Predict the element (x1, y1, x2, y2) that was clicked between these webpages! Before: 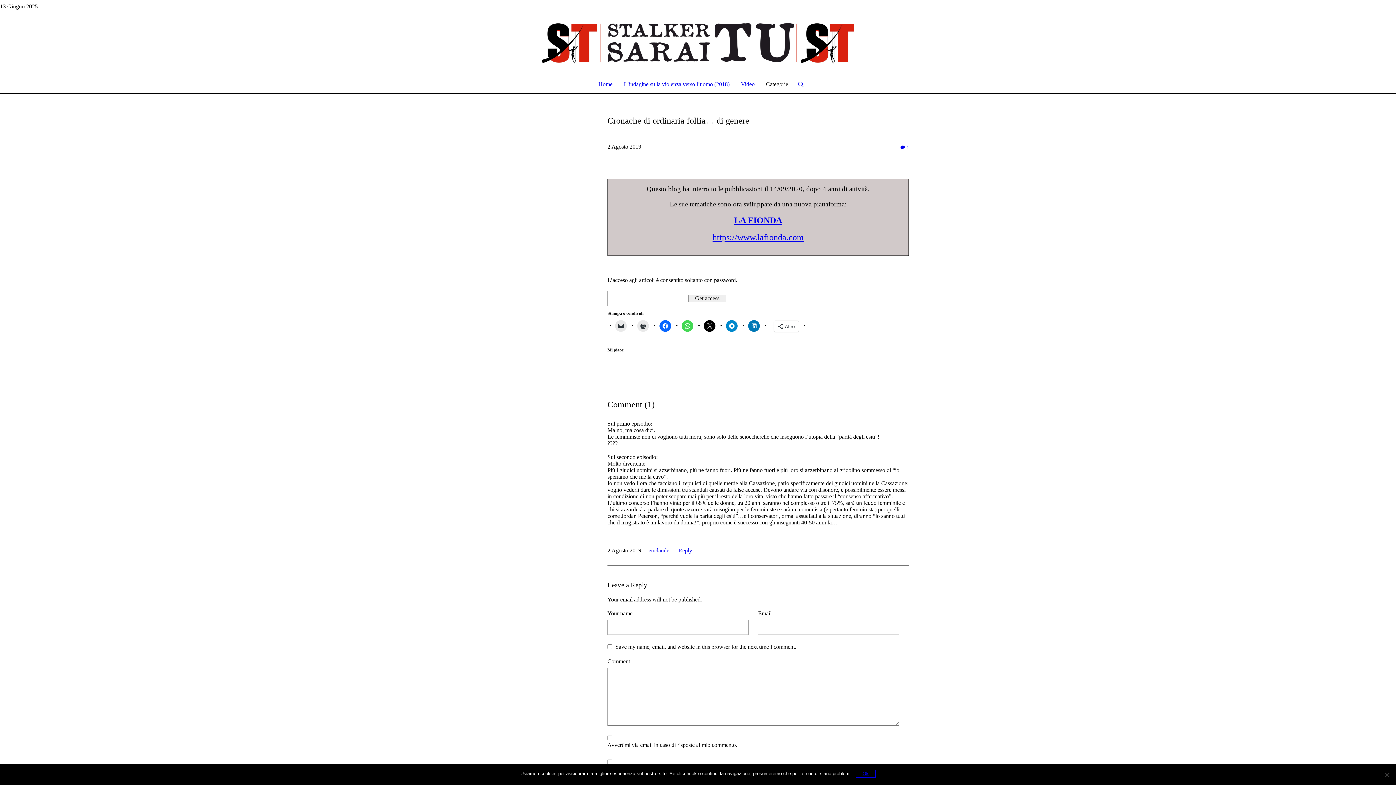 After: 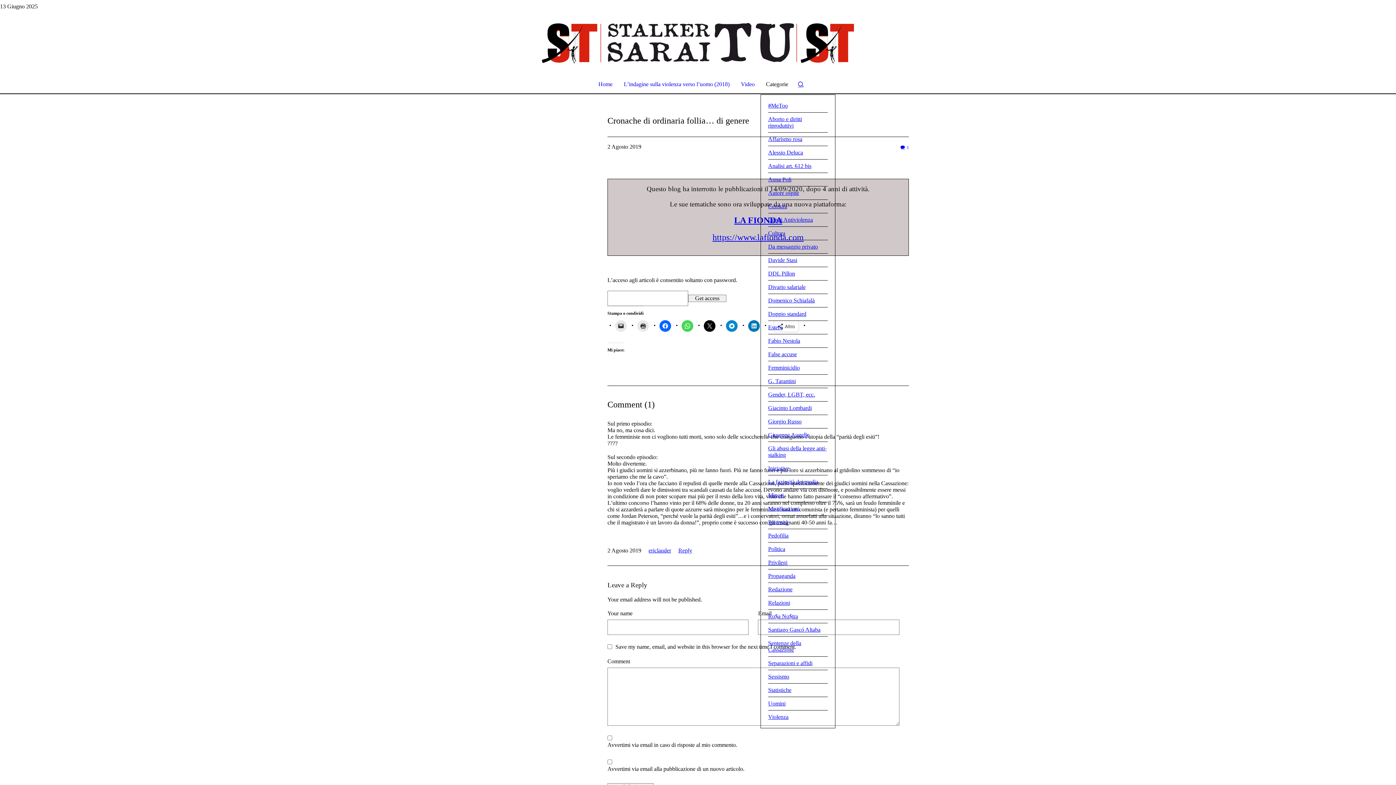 Action: bbox: (760, 75, 793, 93) label: Categorie